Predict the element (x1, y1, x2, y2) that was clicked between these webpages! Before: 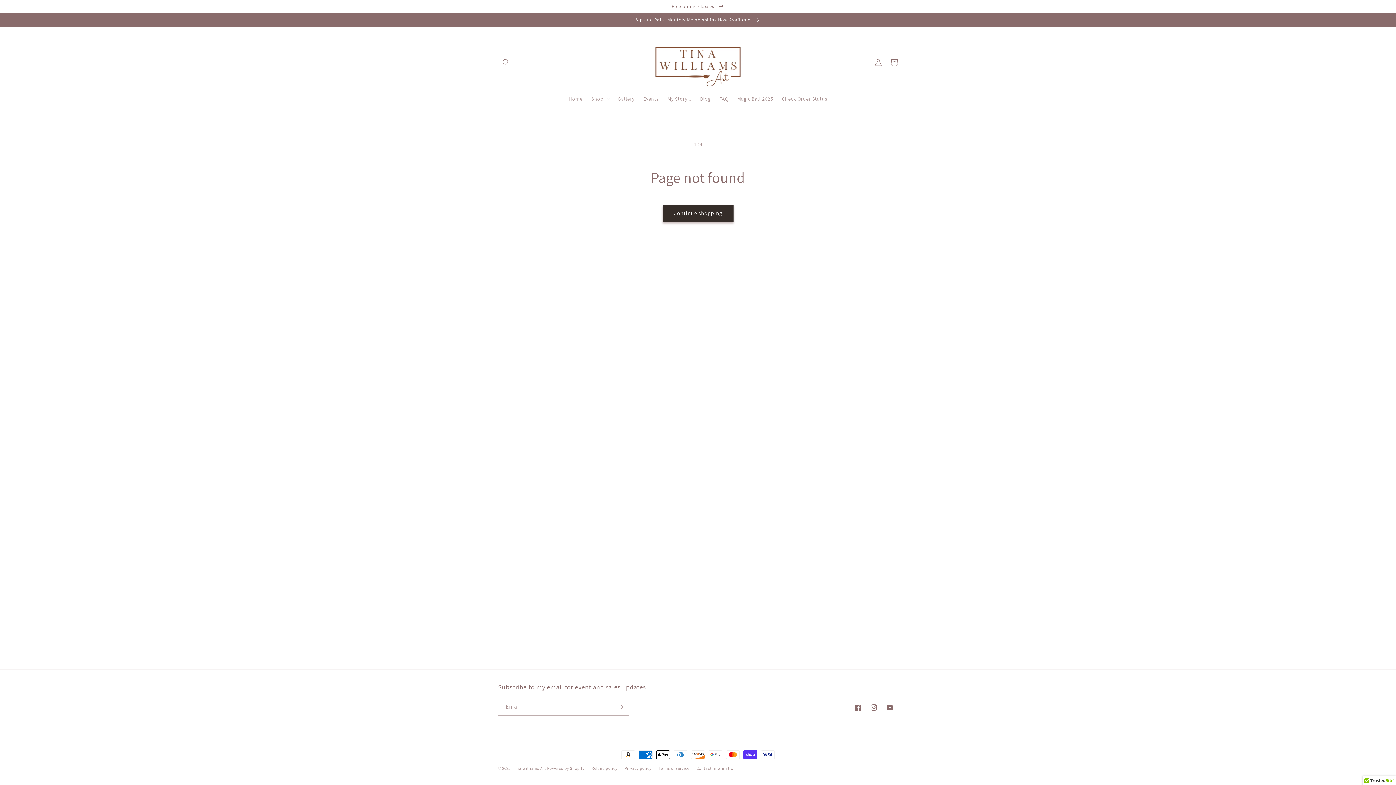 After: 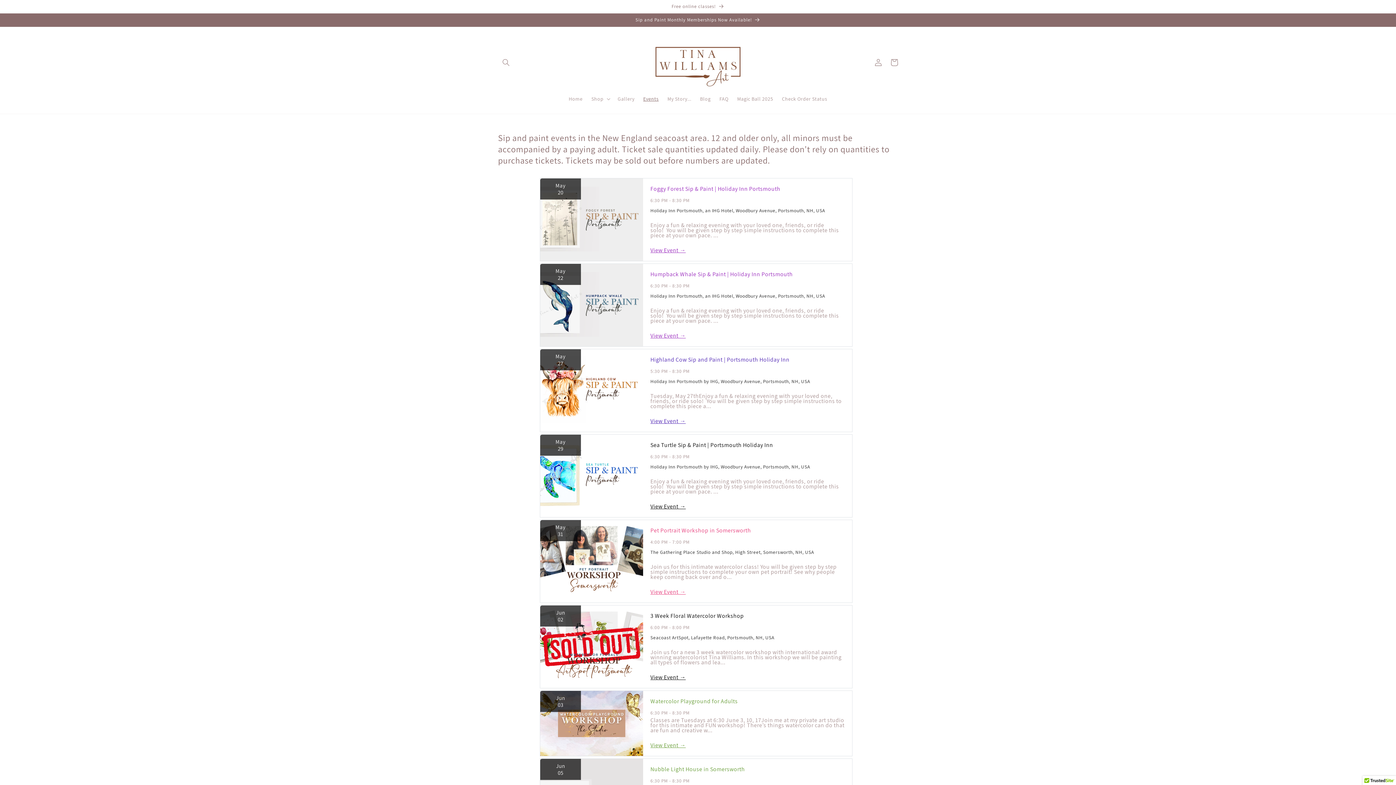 Action: label: Events bbox: (639, 91, 663, 106)